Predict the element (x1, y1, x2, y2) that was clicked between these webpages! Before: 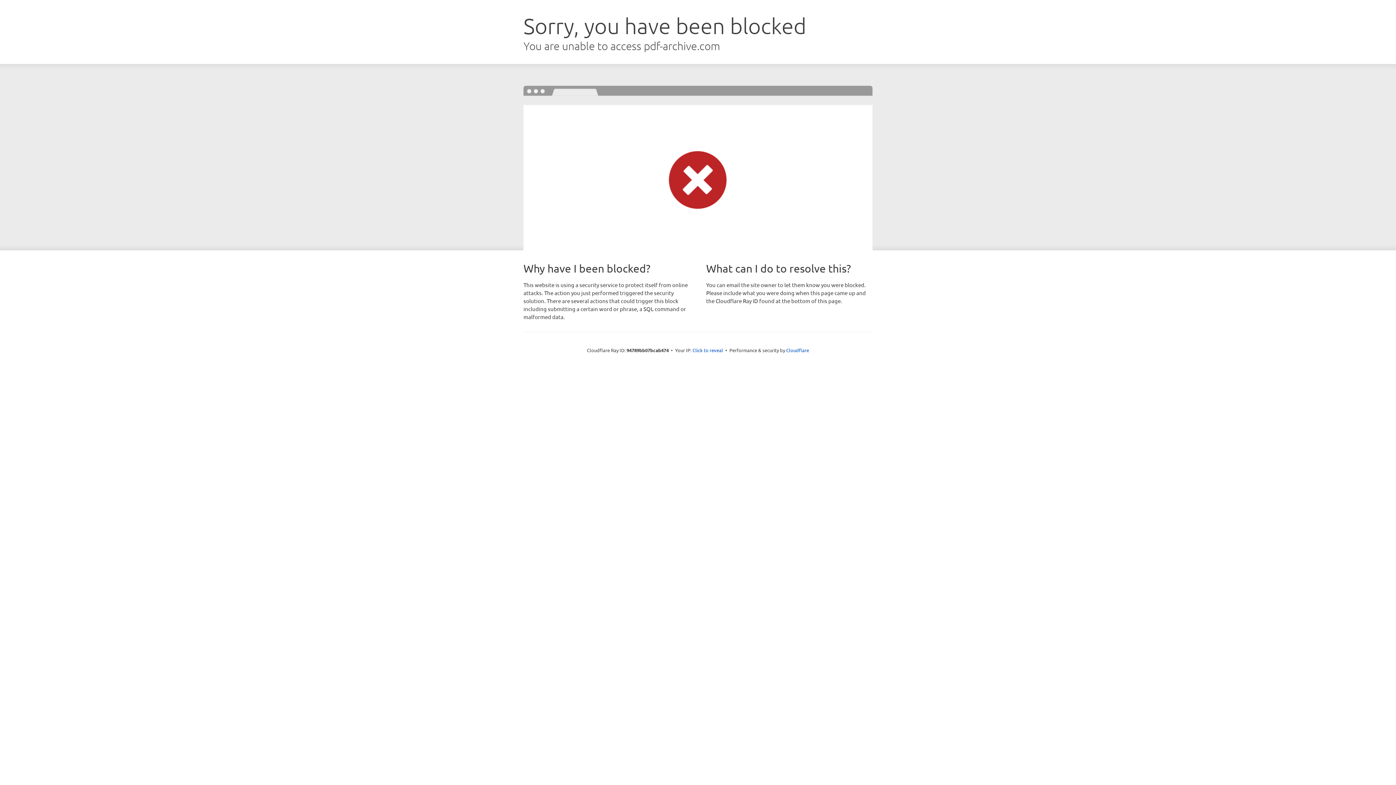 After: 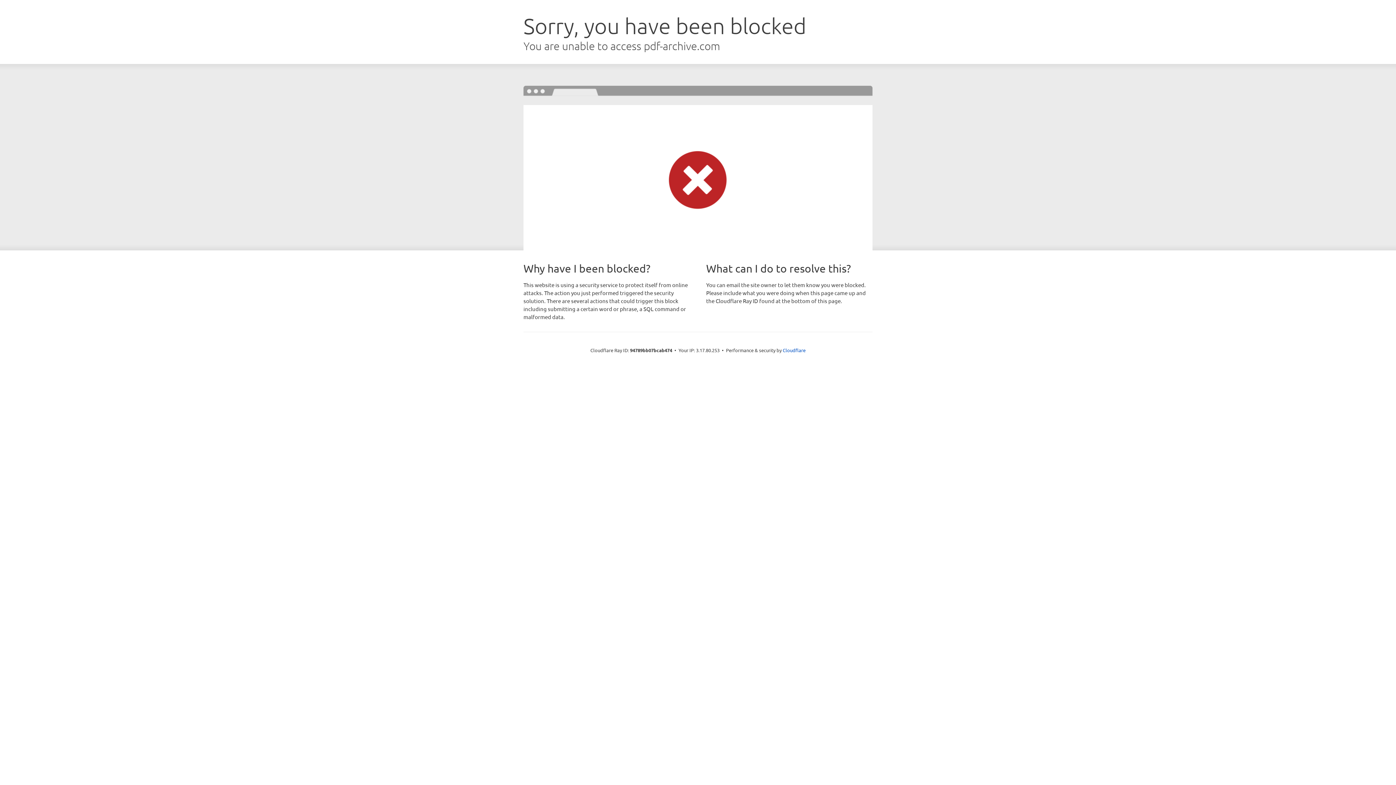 Action: label: Click to reveal bbox: (692, 346, 723, 353)